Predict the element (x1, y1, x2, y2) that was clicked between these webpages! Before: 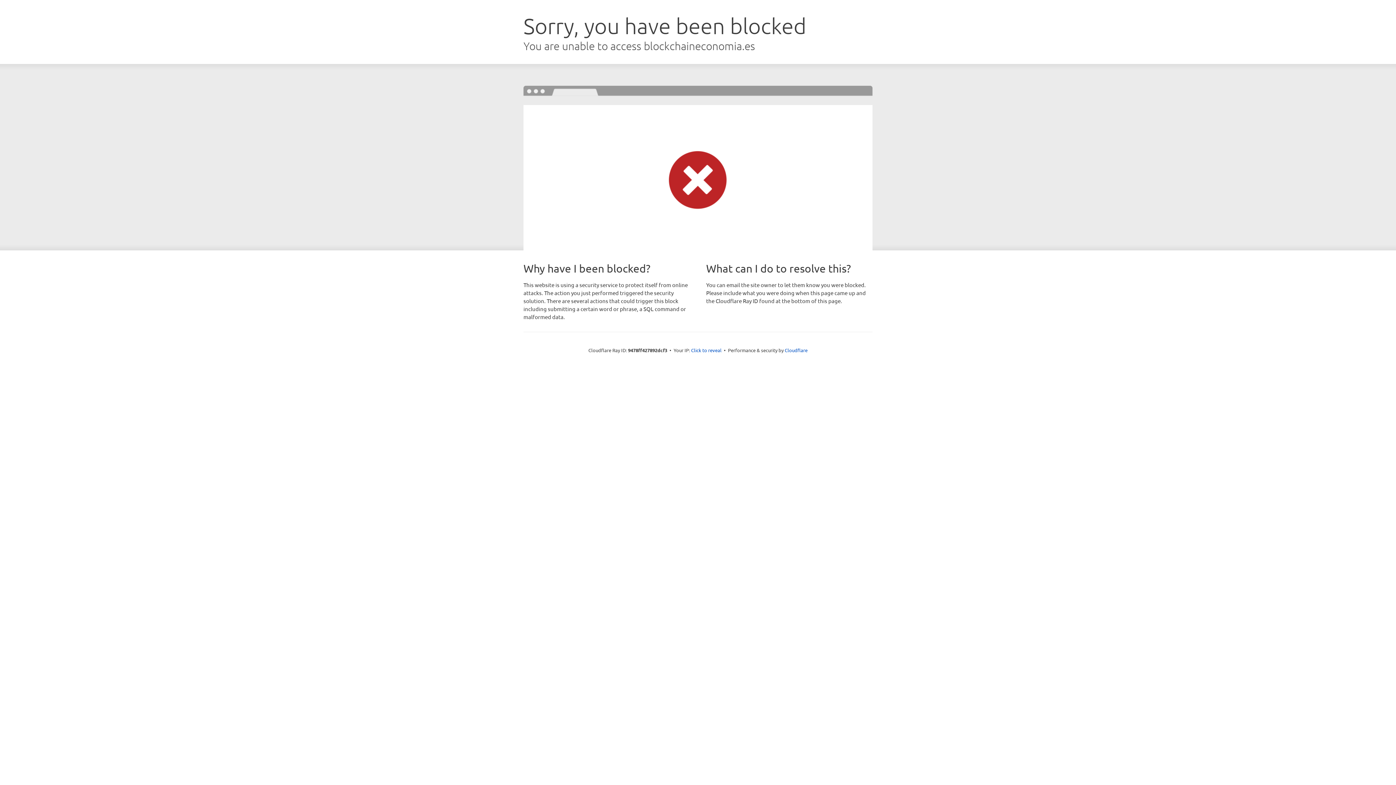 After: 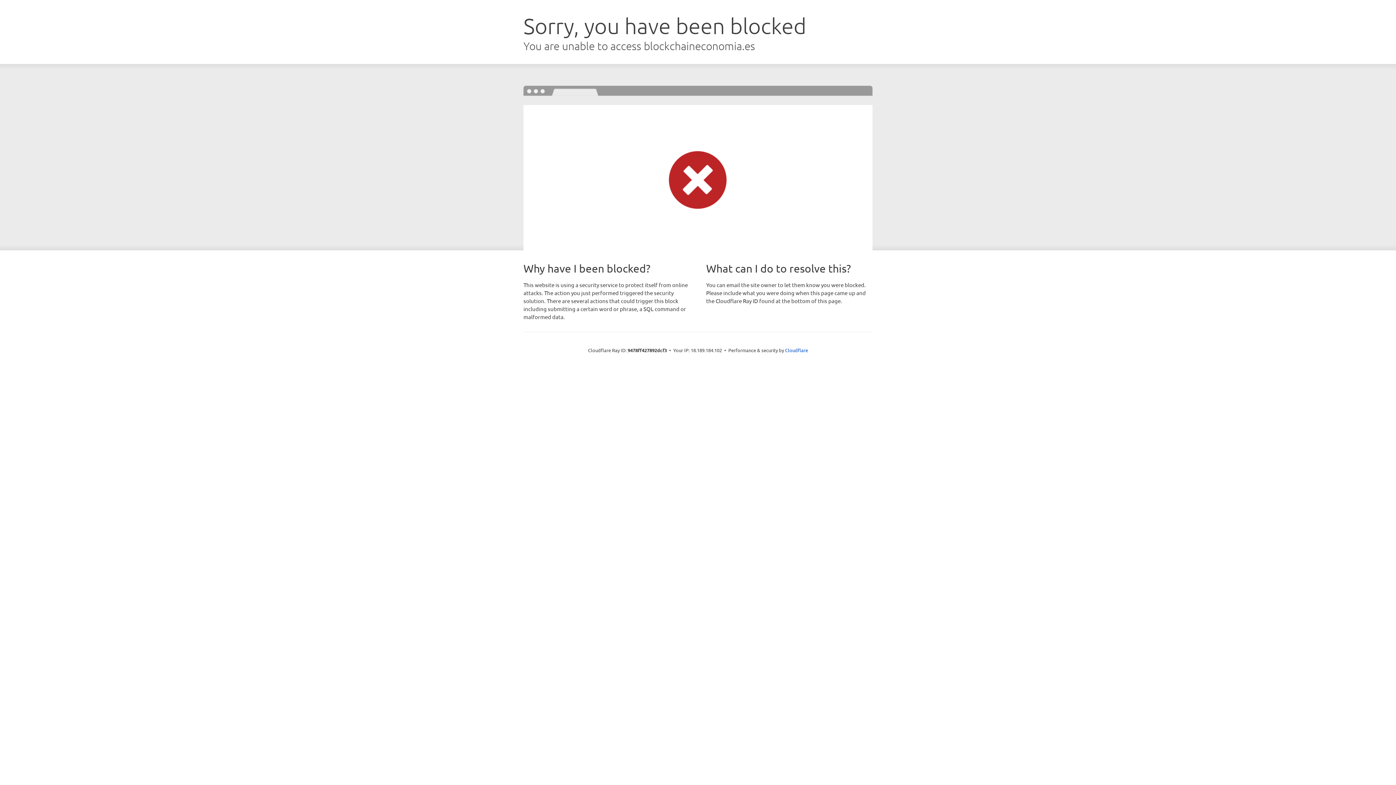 Action: label: Click to reveal bbox: (691, 346, 721, 353)